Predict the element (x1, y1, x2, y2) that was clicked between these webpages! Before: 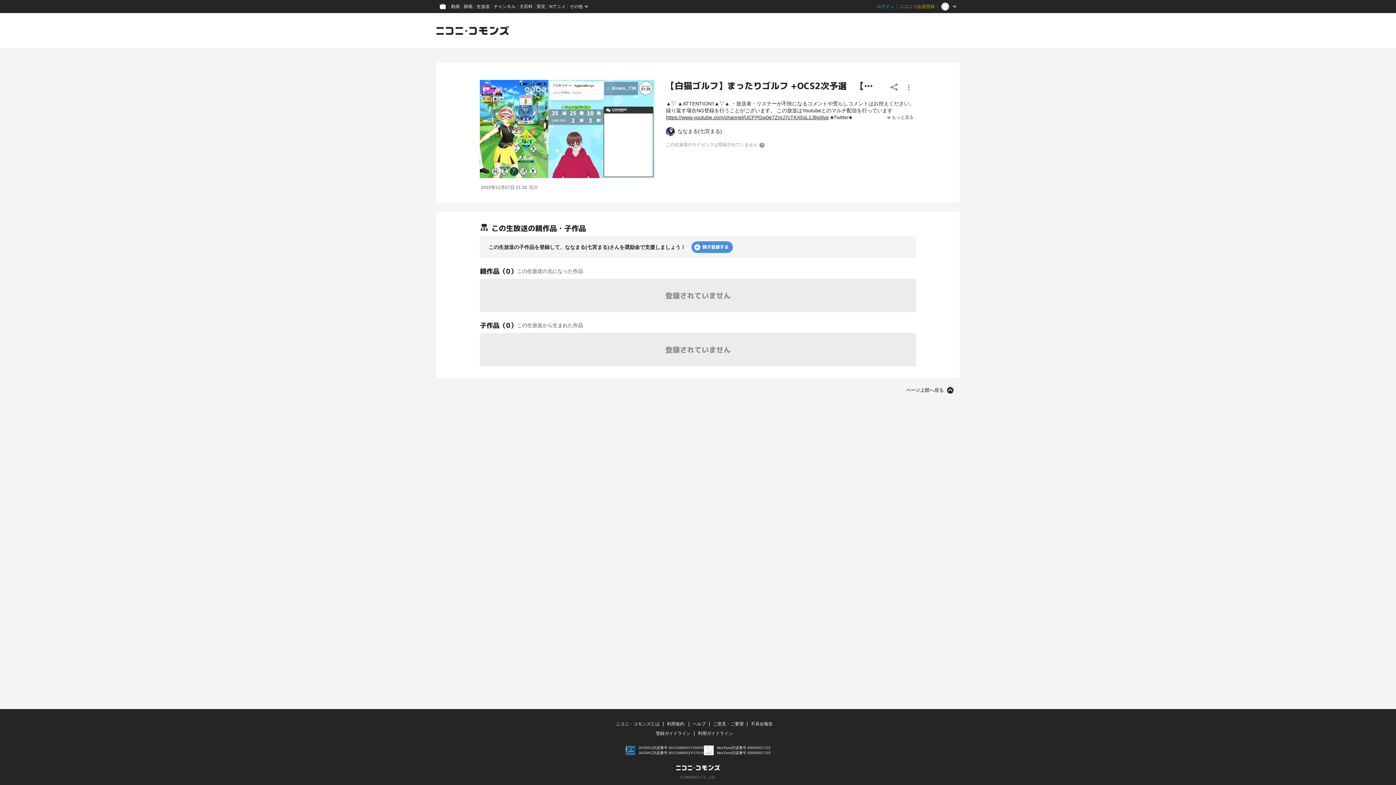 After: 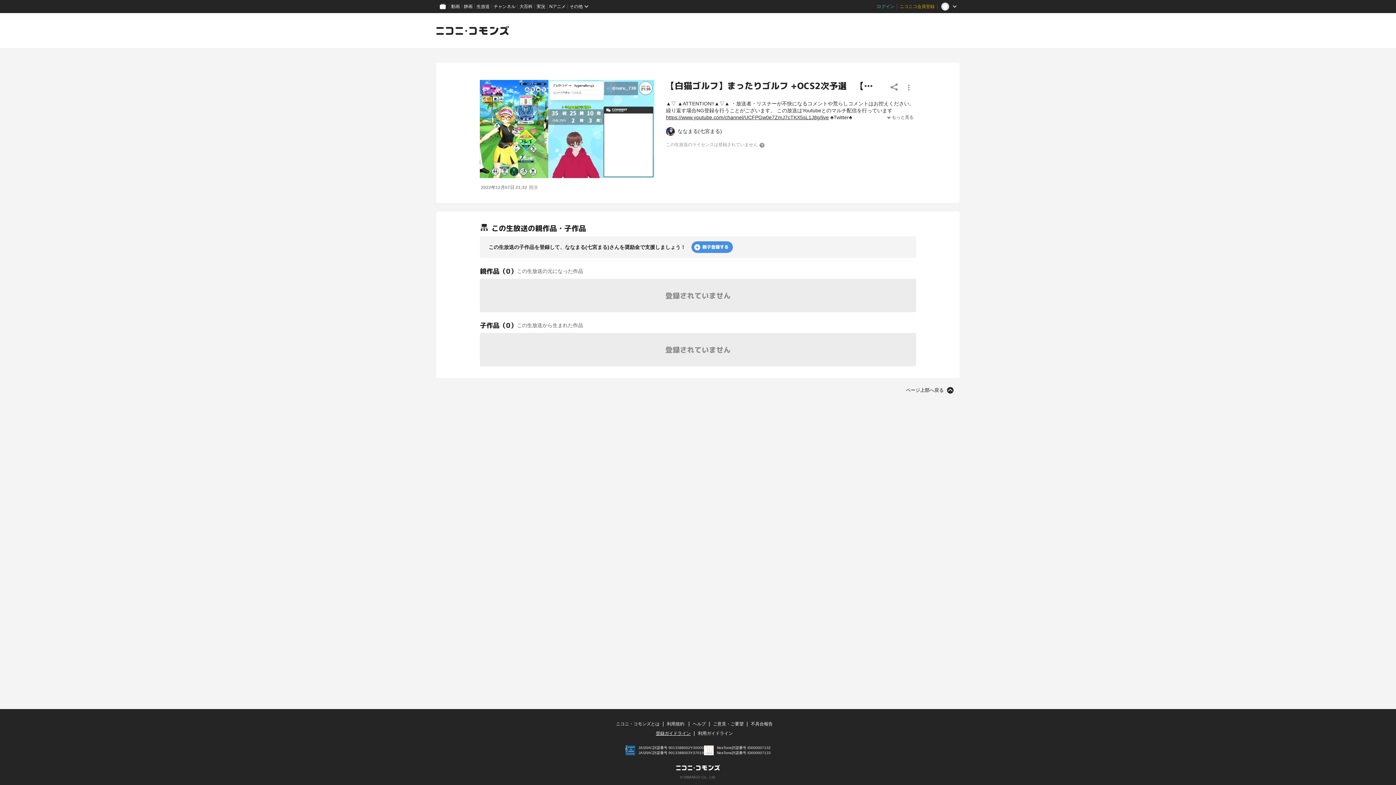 Action: label: 登録ガイドライン bbox: (656, 731, 690, 736)